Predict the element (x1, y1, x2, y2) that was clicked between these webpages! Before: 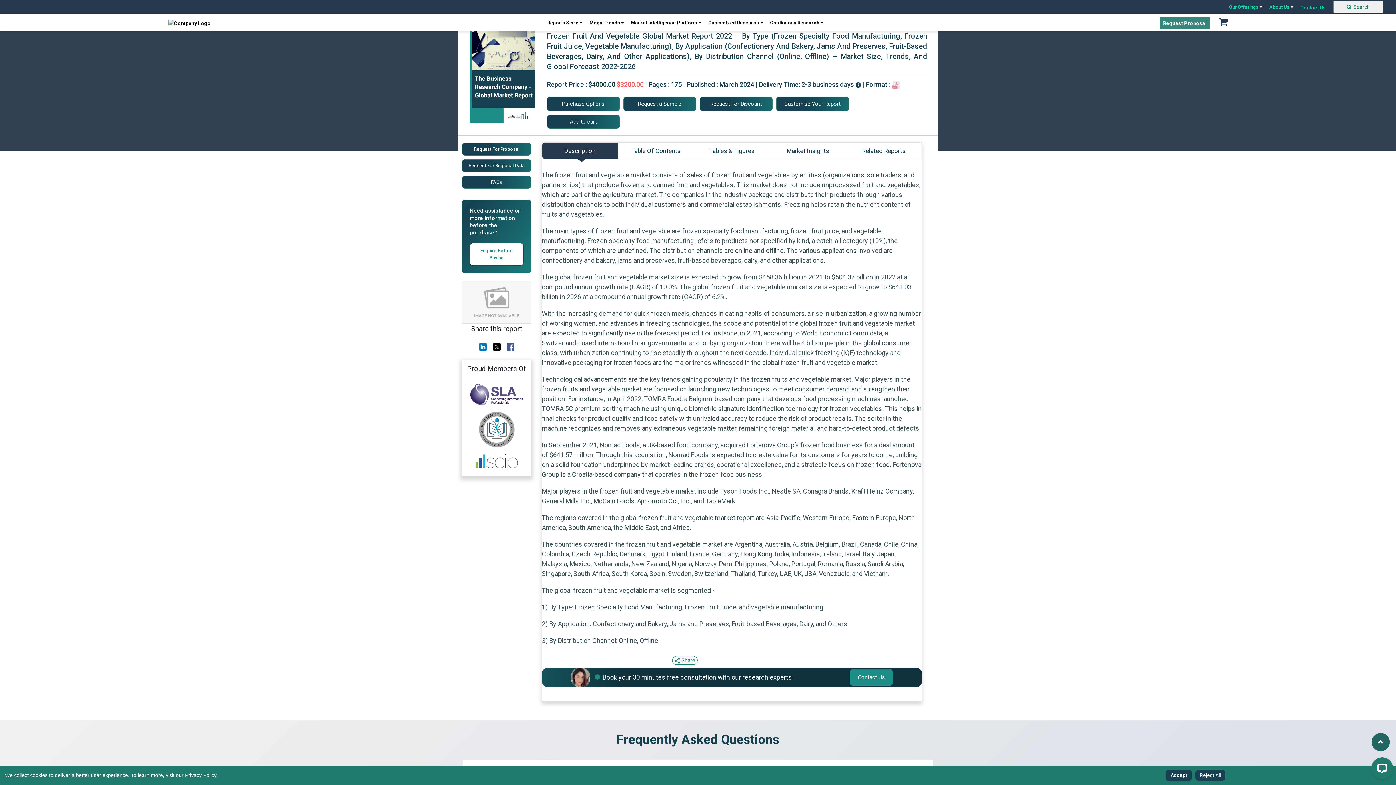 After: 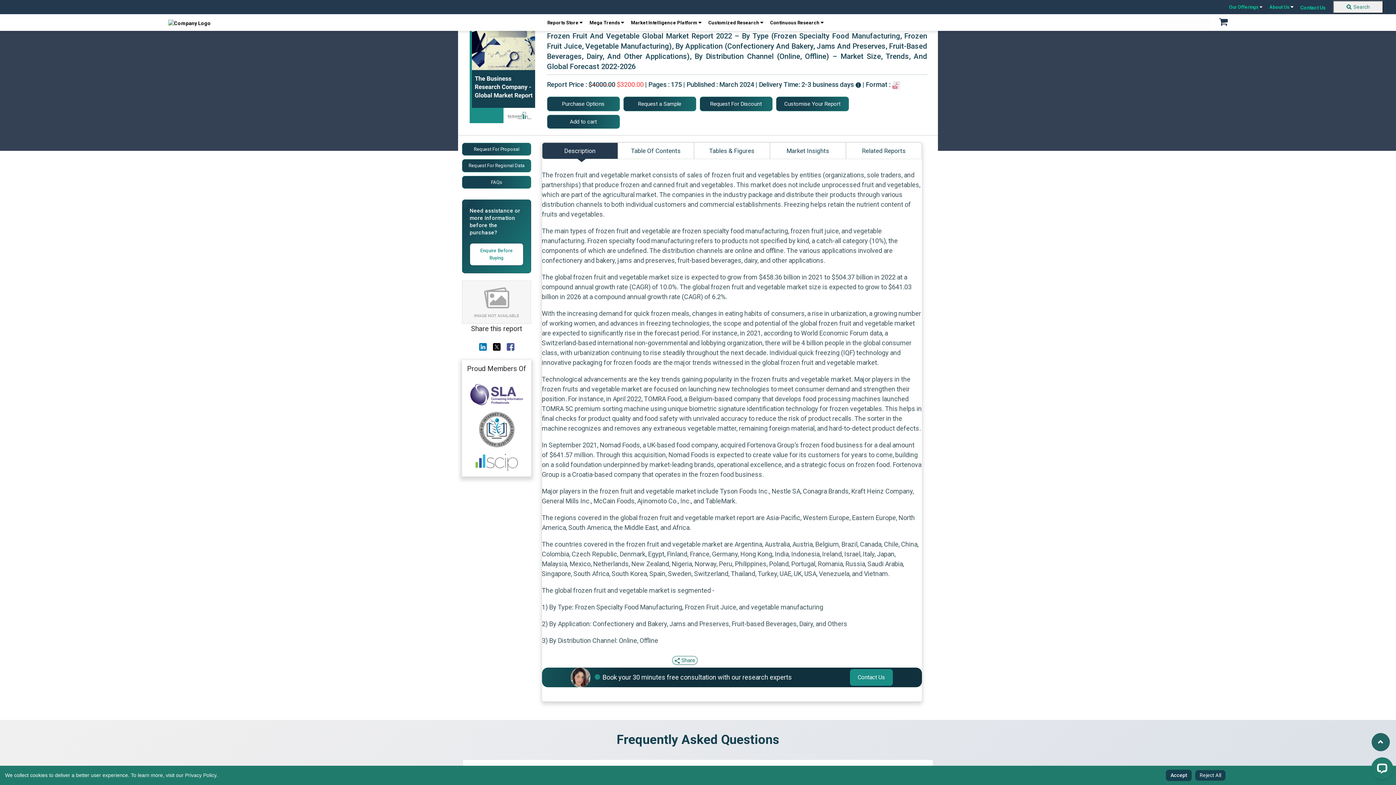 Action: label: Description bbox: (542, 142, 618, 159)